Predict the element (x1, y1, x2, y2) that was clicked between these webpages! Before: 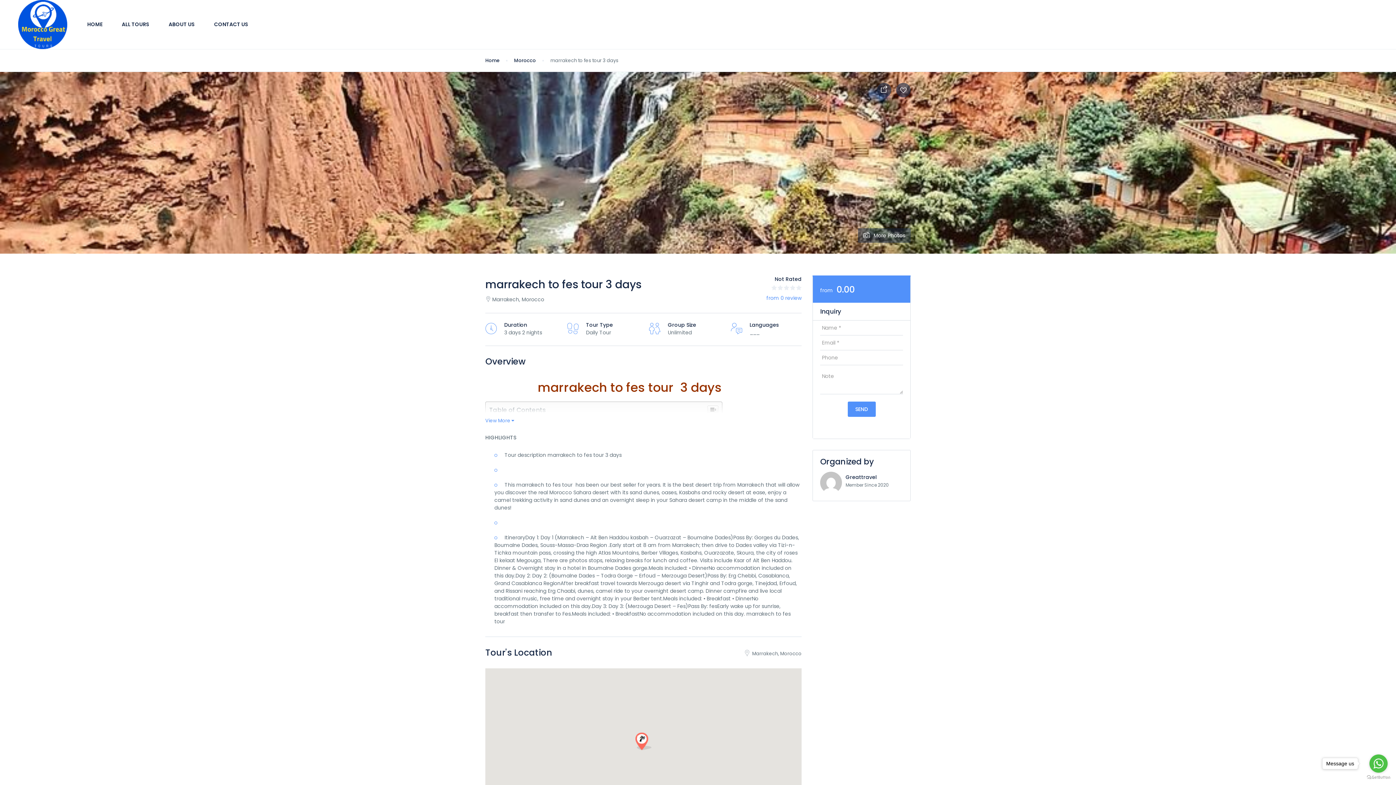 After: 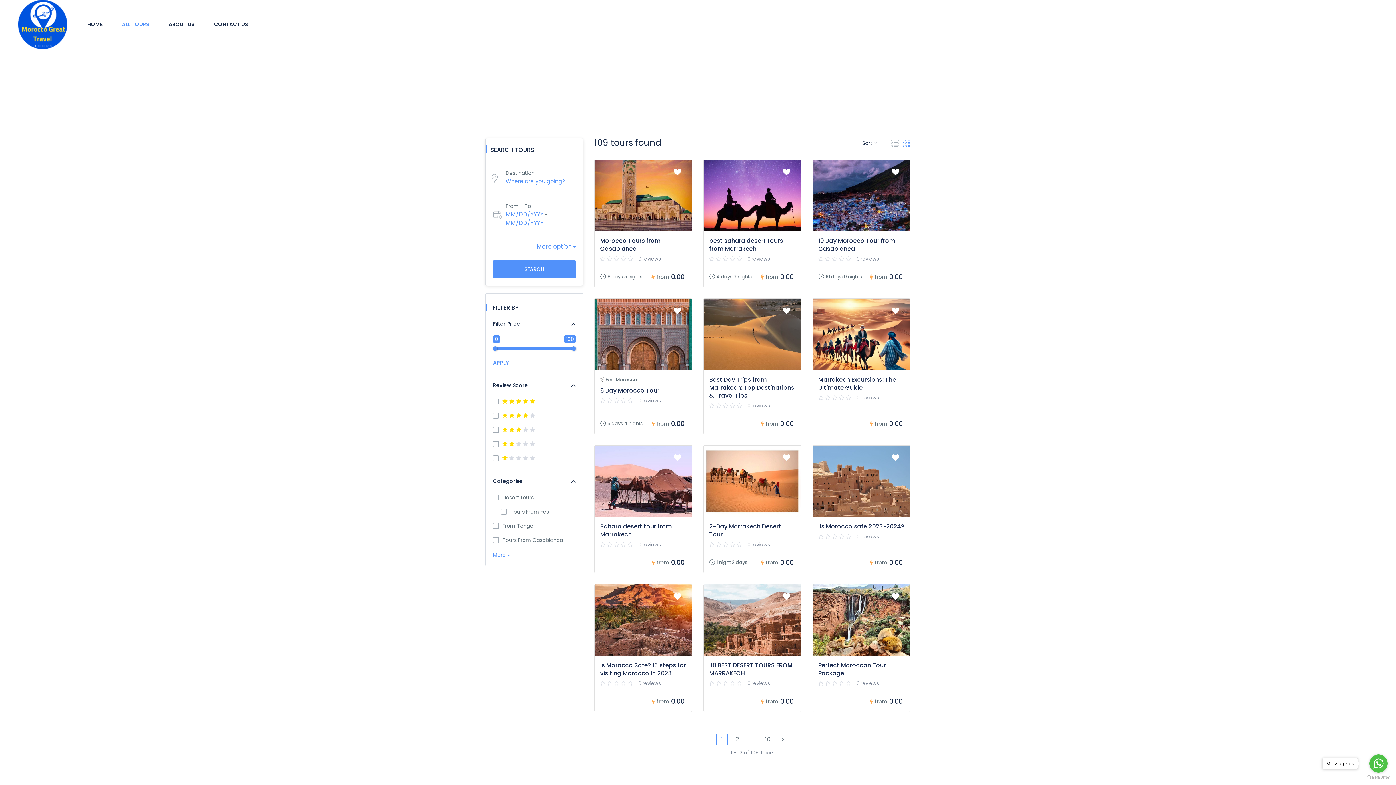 Action: label: ALL TOURS bbox: (112, 8, 158, 41)